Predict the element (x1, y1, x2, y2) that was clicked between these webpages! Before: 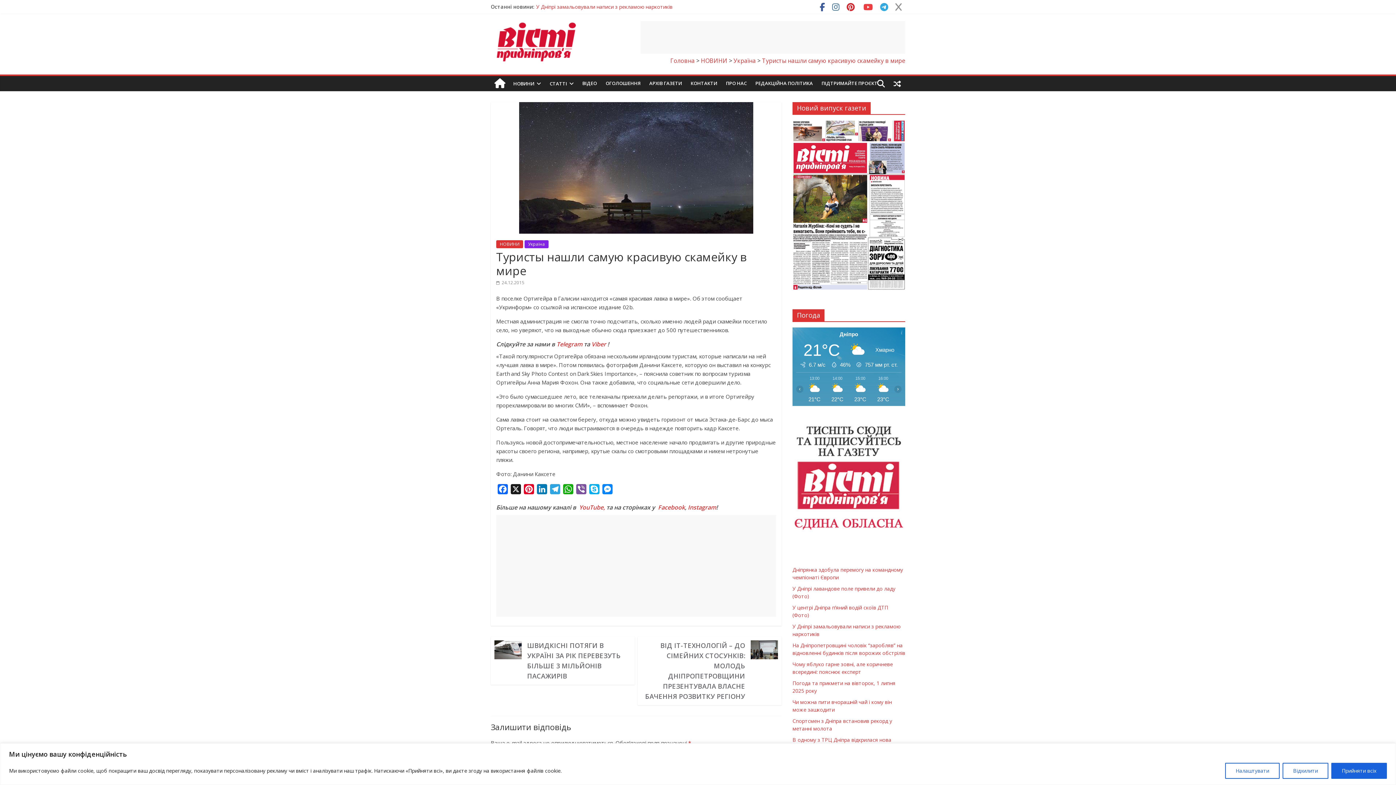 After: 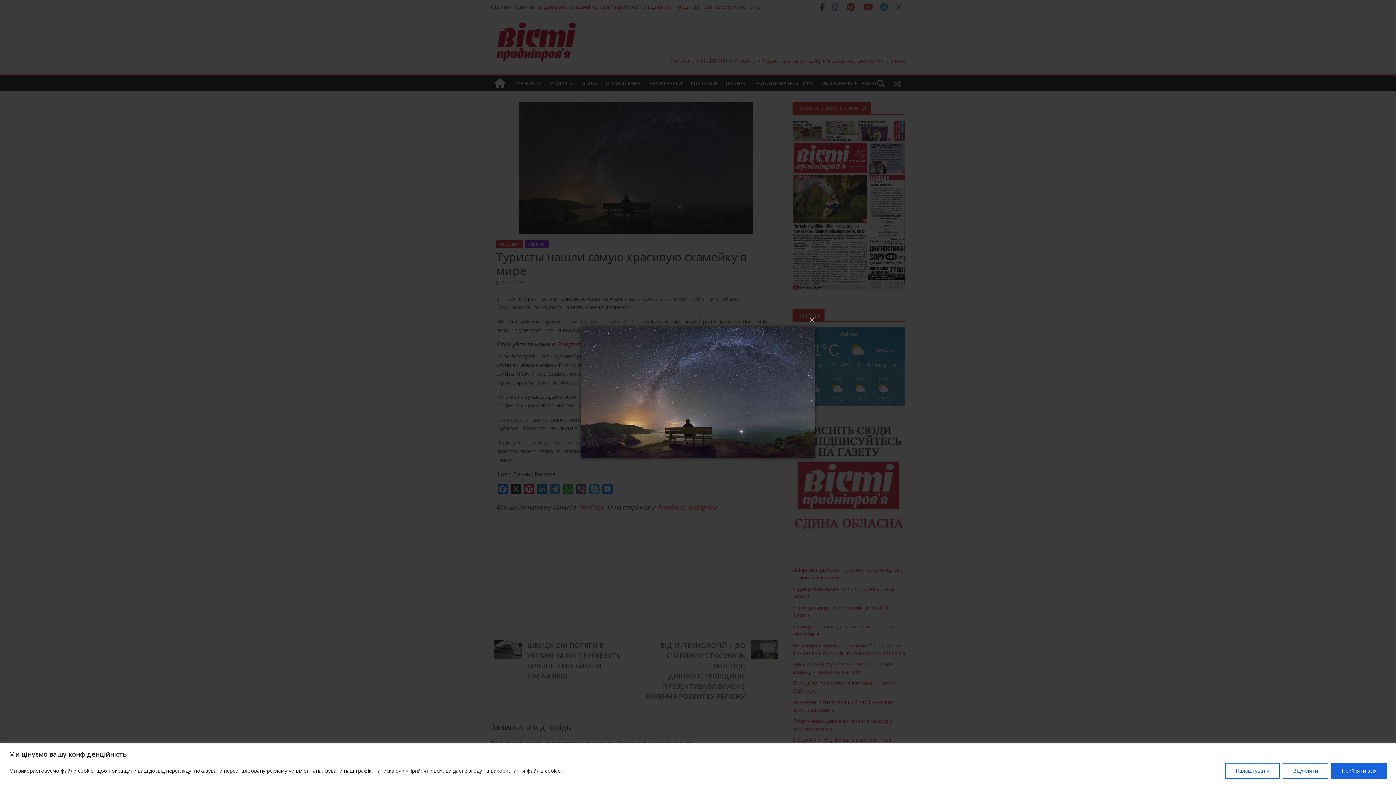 Action: bbox: (519, 102, 753, 110)